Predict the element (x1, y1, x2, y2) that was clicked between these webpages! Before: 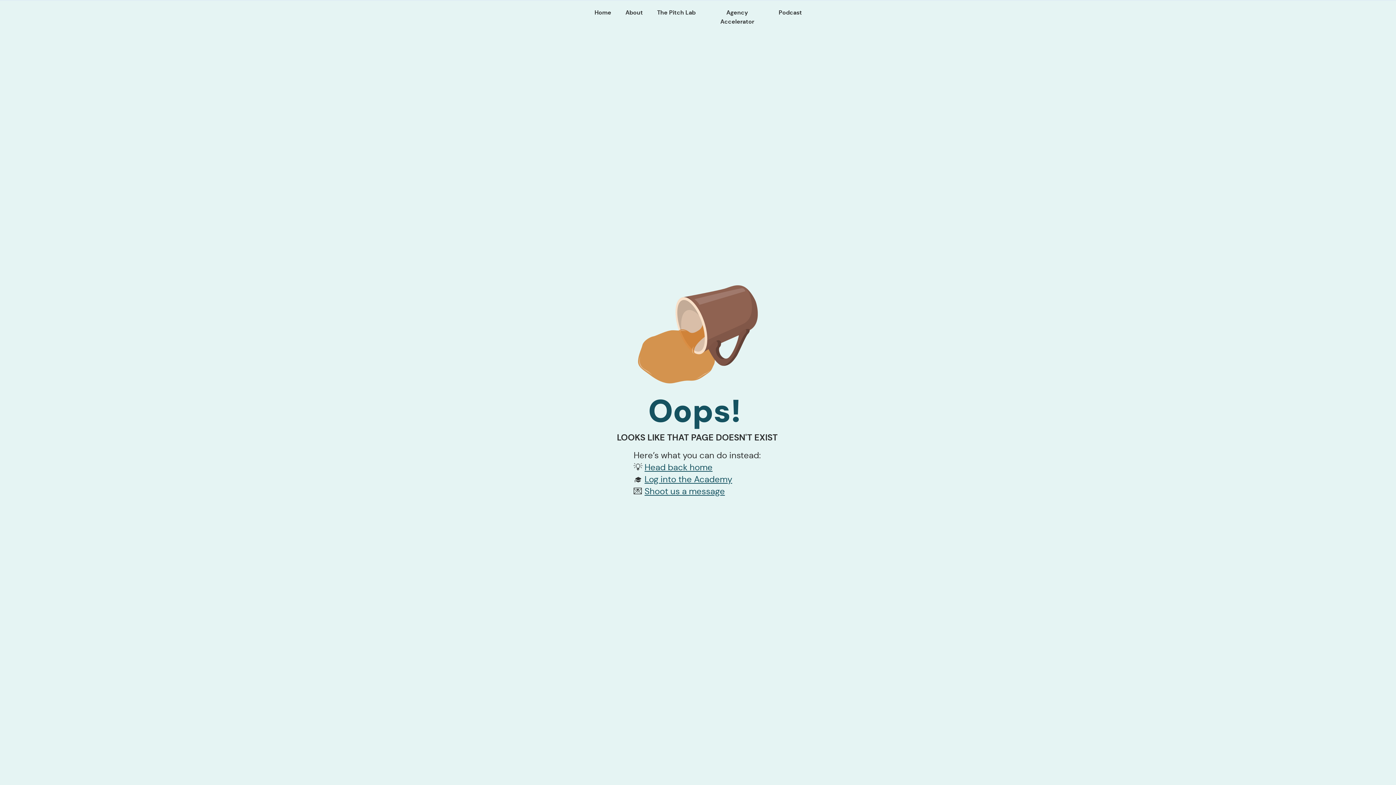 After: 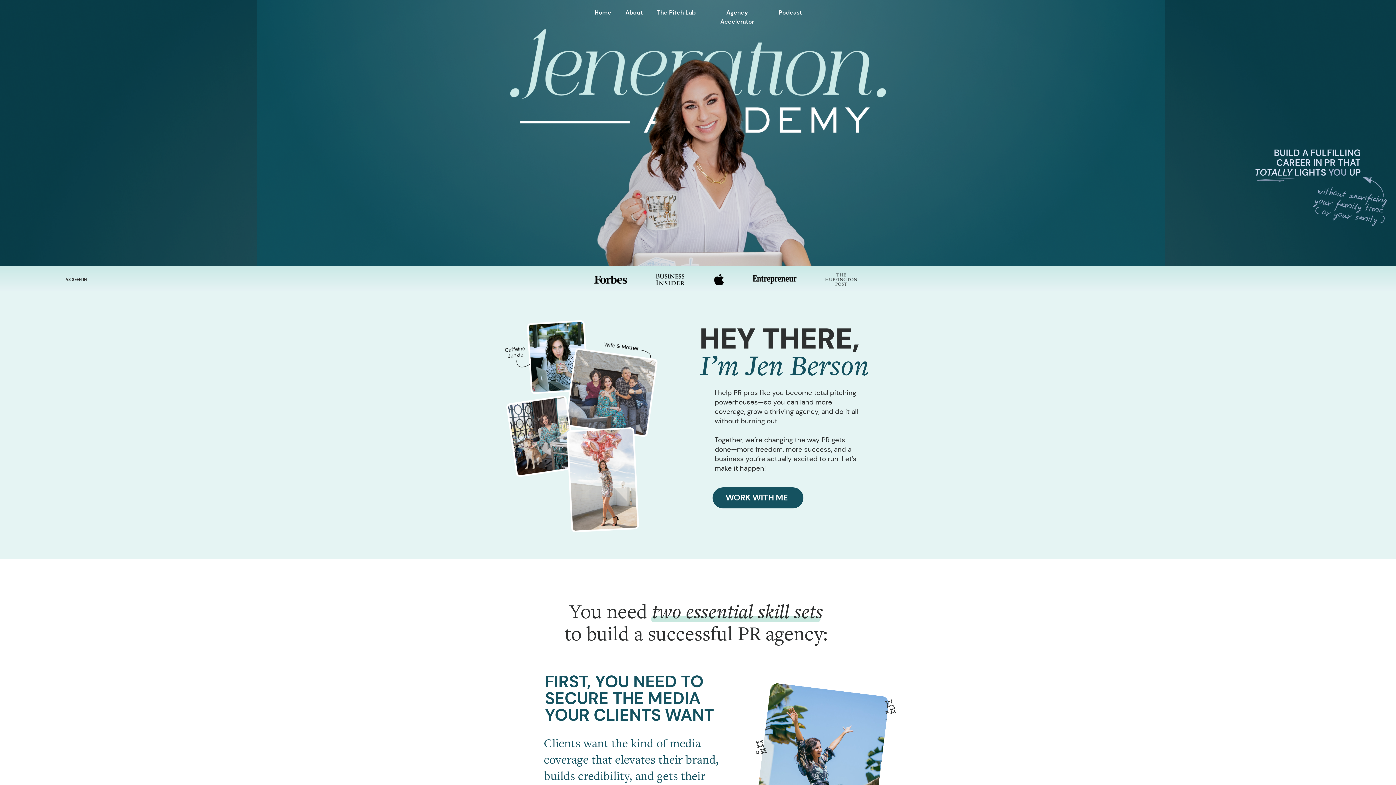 Action: label: Home bbox: (594, 8, 612, 16)